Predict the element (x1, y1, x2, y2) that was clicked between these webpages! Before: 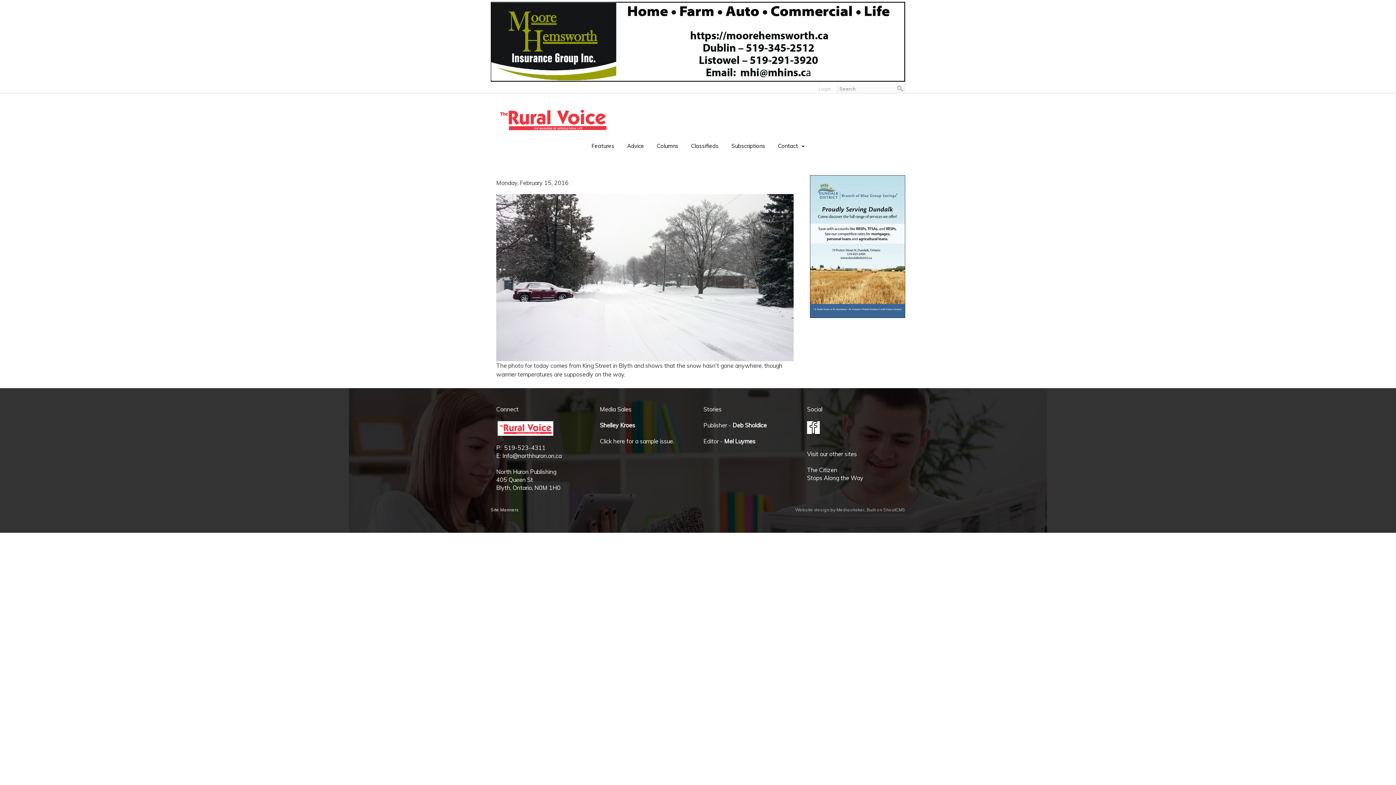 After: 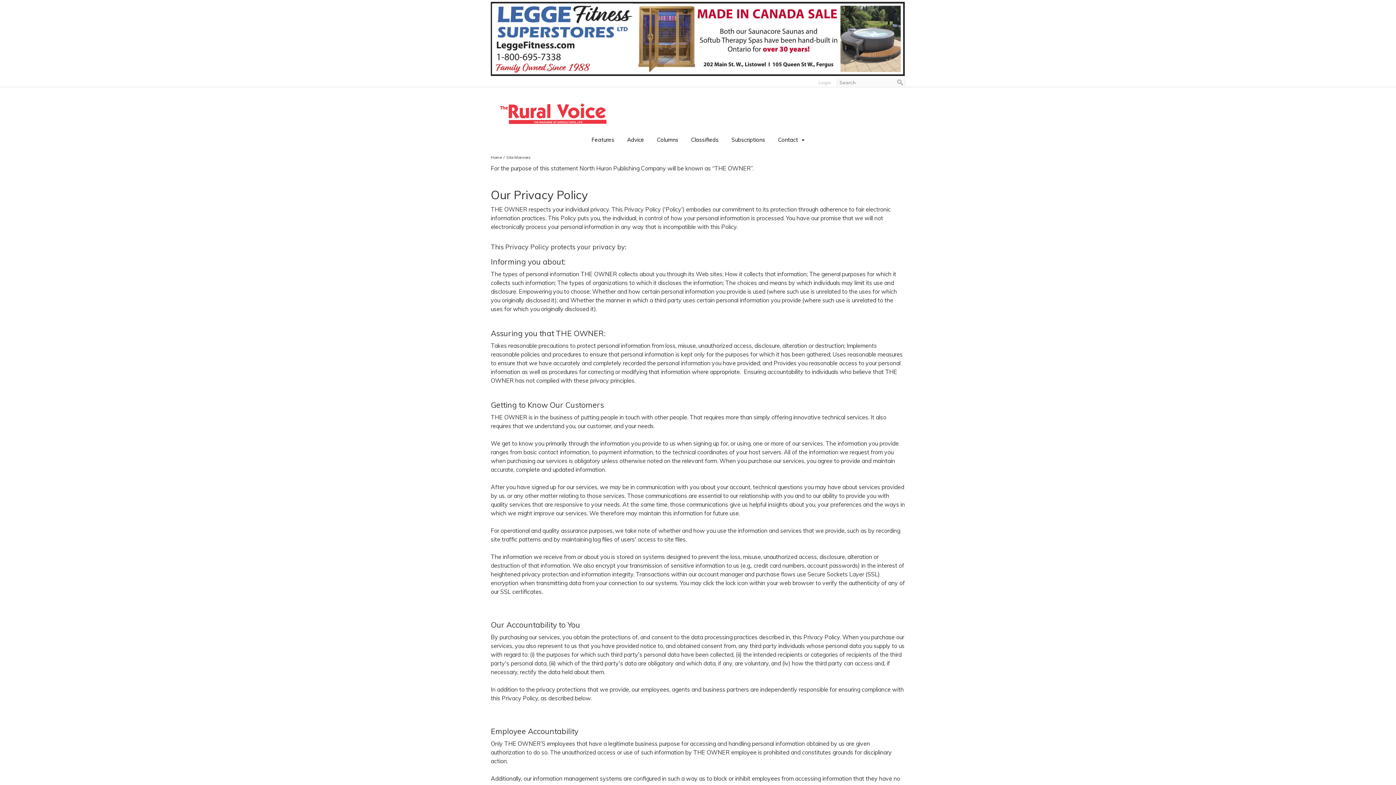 Action: label: Site Manners bbox: (490, 507, 522, 512)